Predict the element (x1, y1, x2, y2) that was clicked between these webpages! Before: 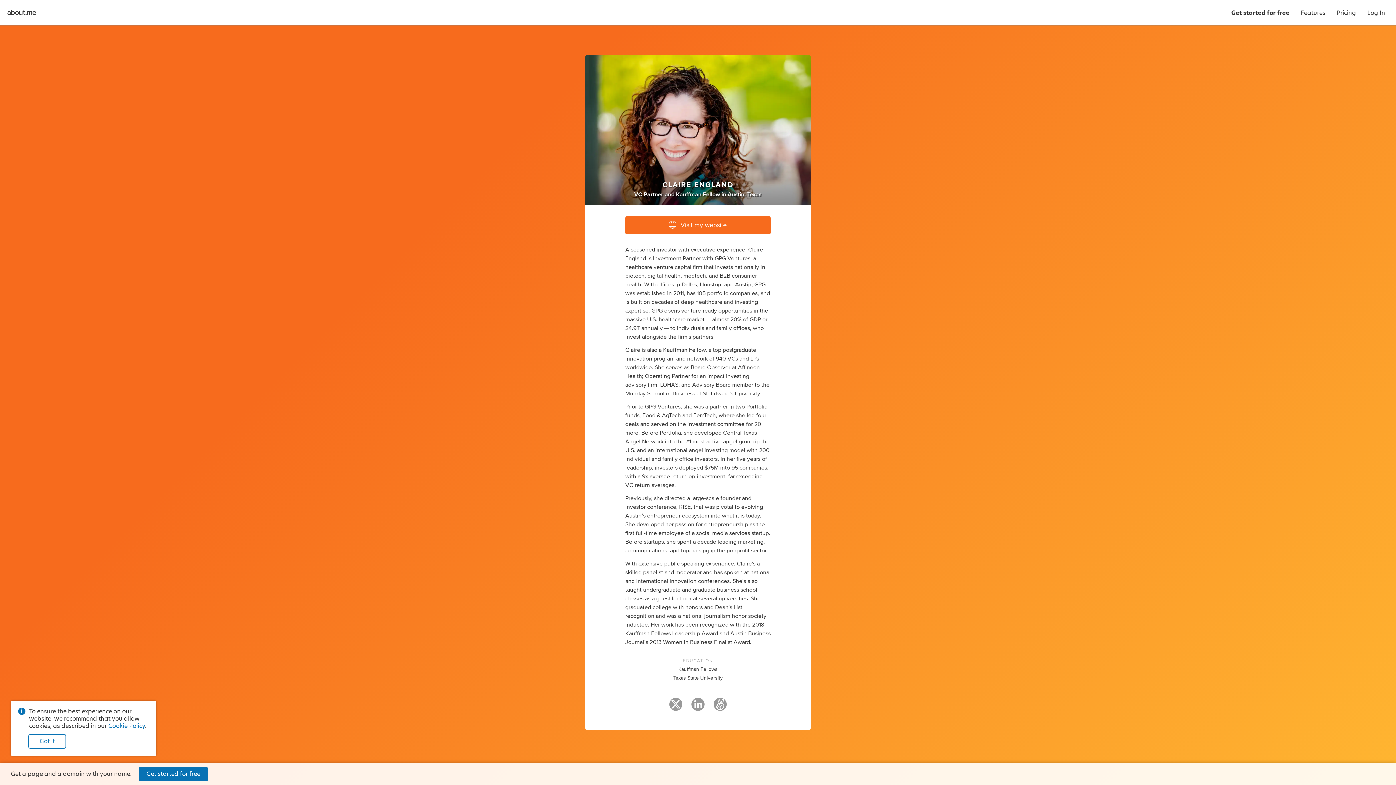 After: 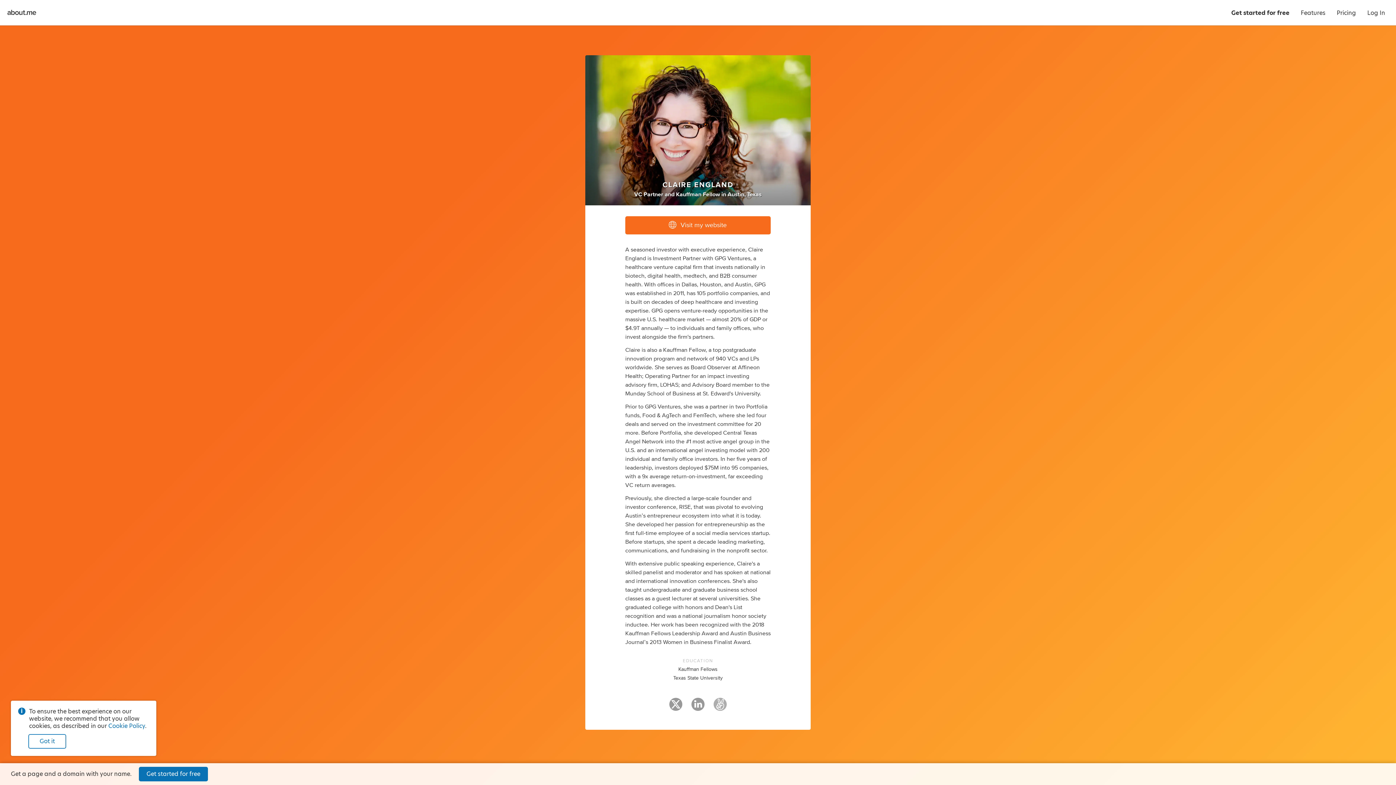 Action: bbox: (713, 702, 726, 713)